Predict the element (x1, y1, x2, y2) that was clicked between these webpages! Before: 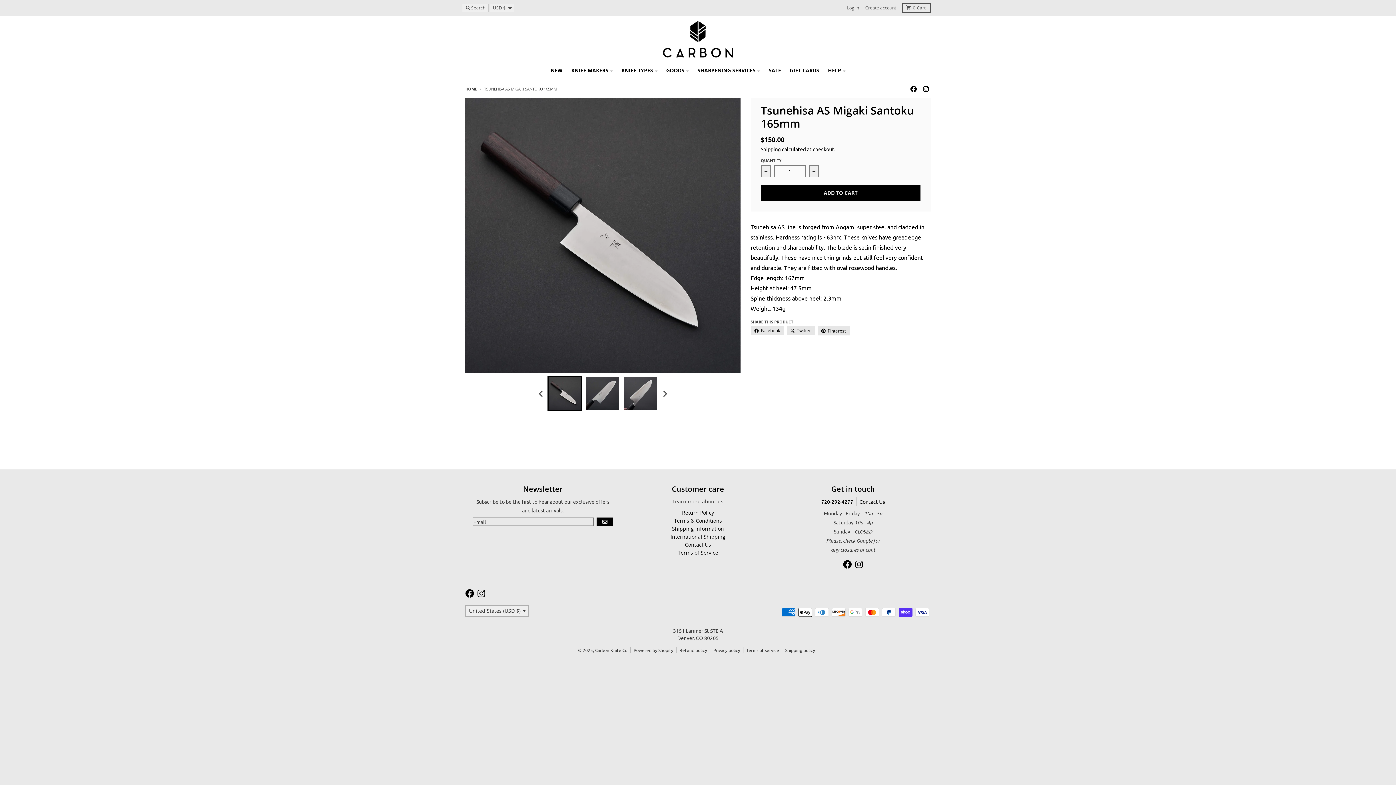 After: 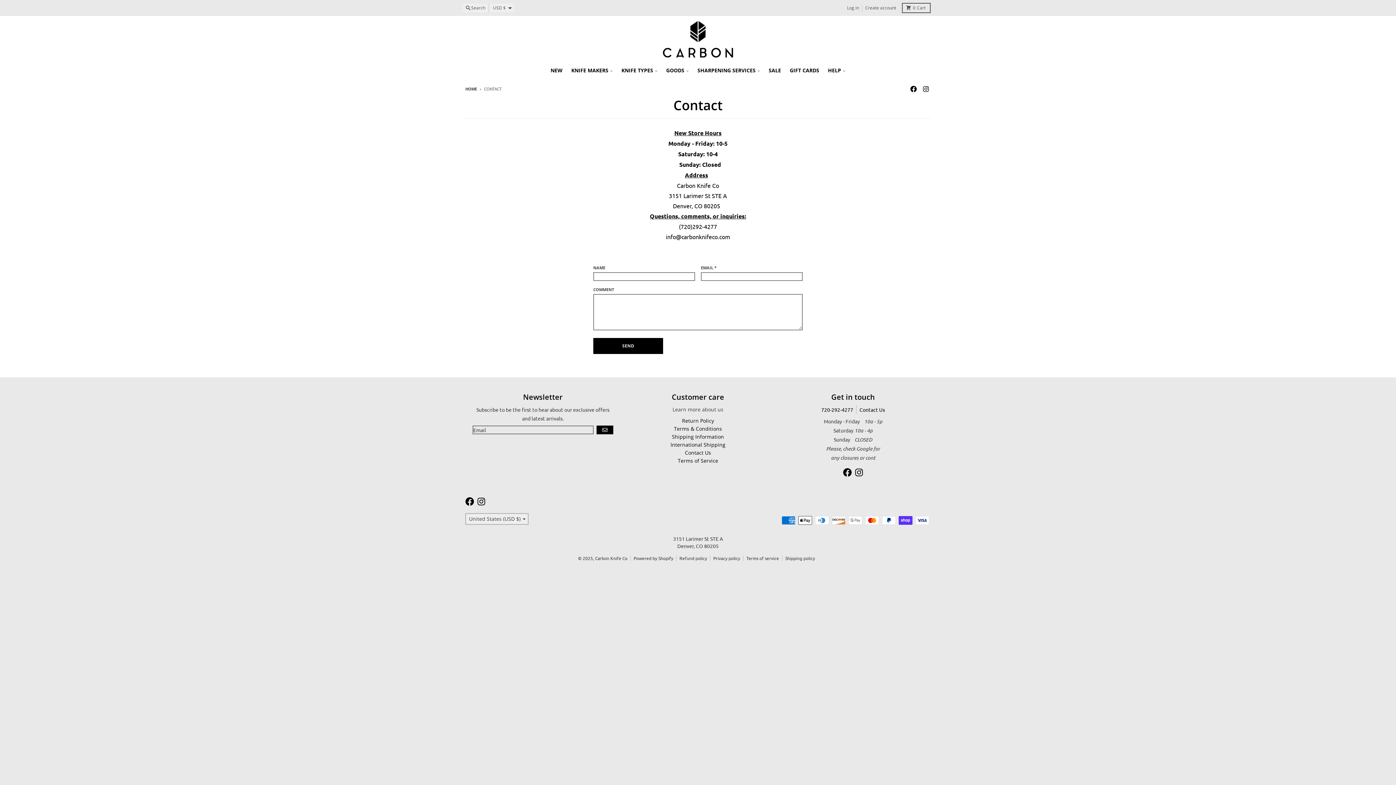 Action: label: Contact Us bbox: (685, 541, 711, 548)